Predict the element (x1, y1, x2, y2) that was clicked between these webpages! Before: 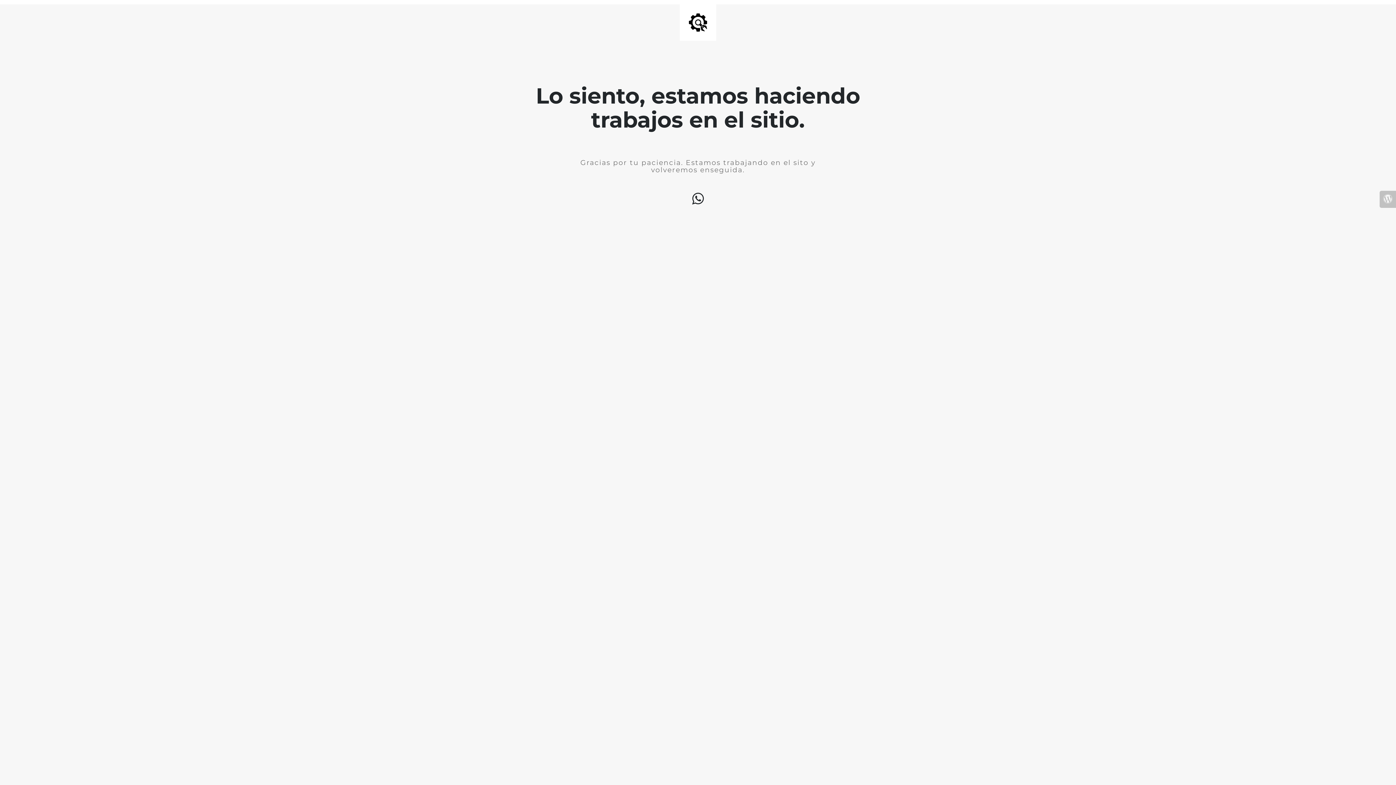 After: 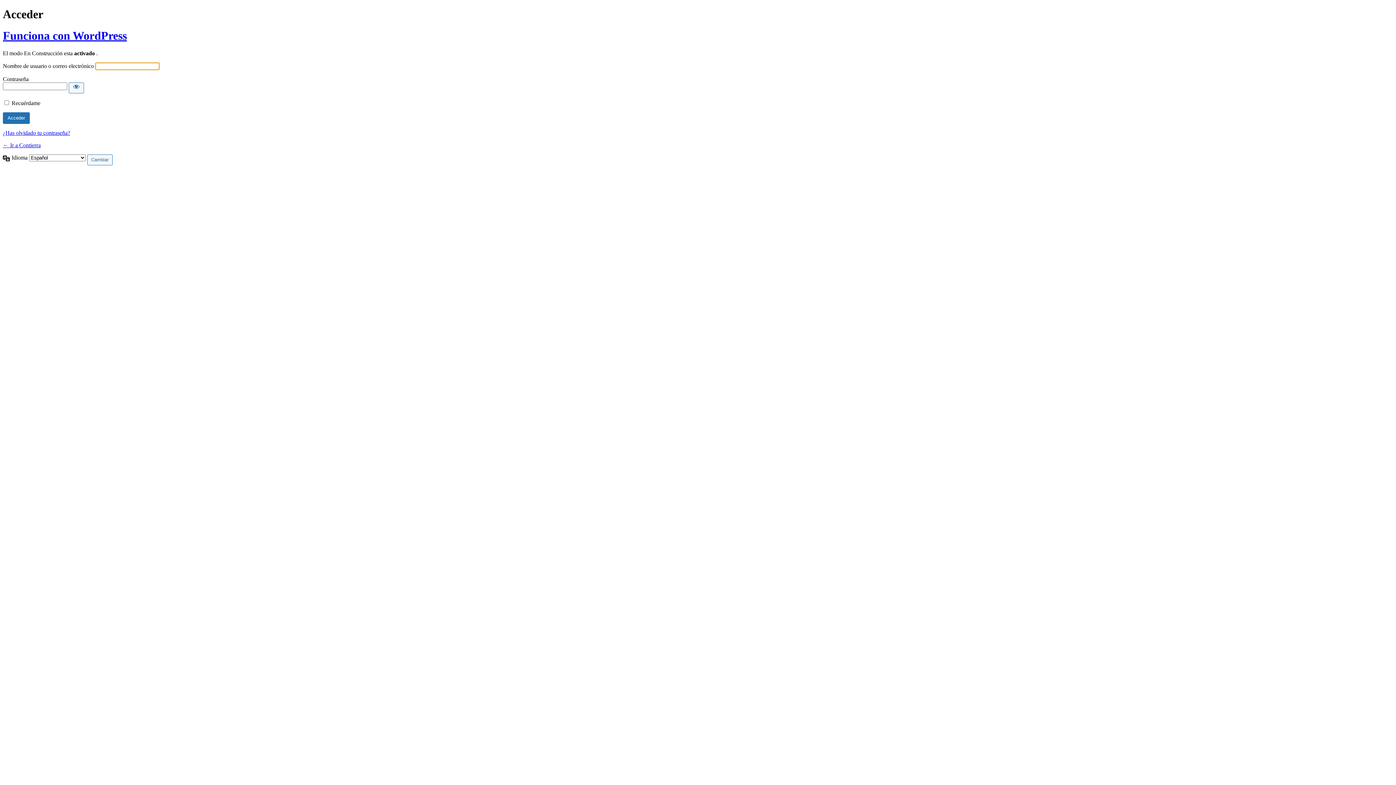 Action: bbox: (1380, 190, 1396, 207)